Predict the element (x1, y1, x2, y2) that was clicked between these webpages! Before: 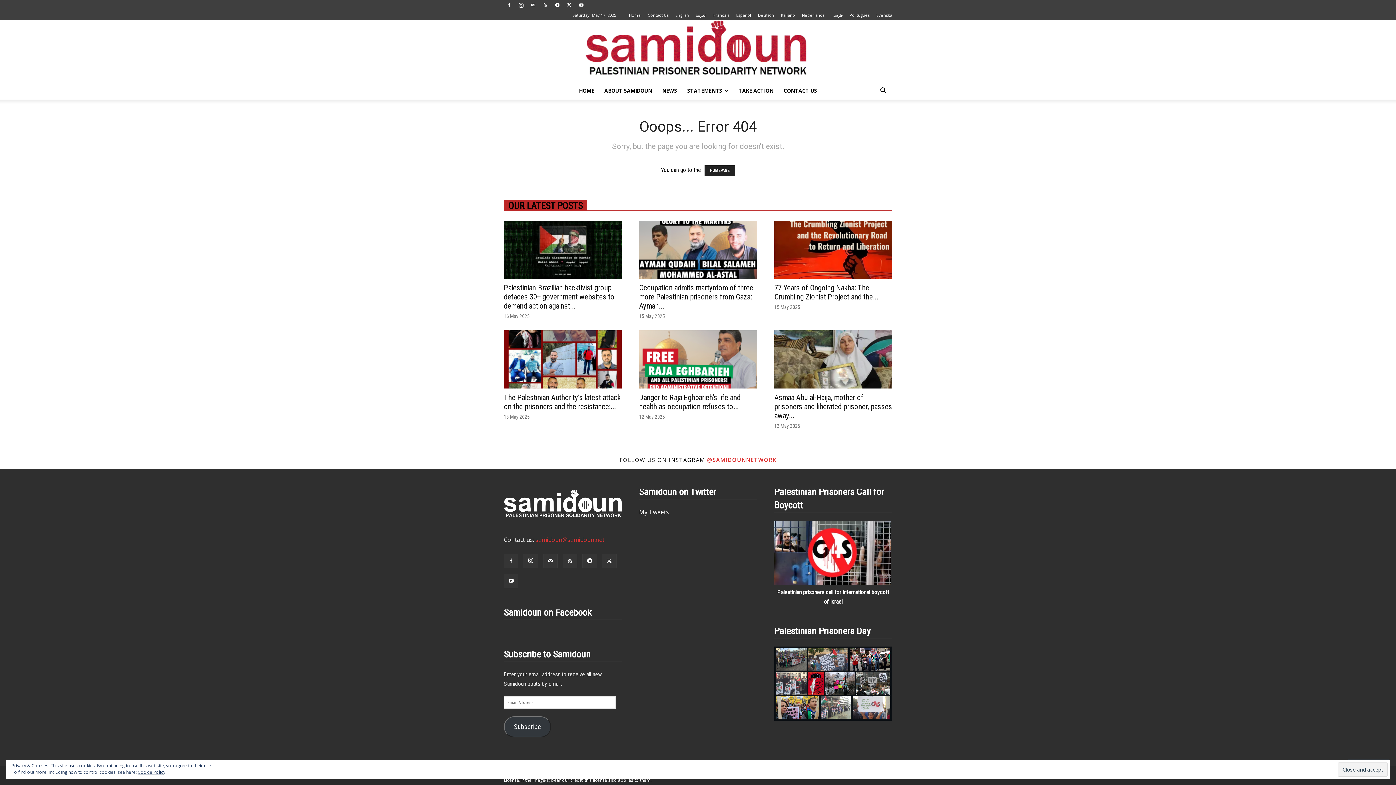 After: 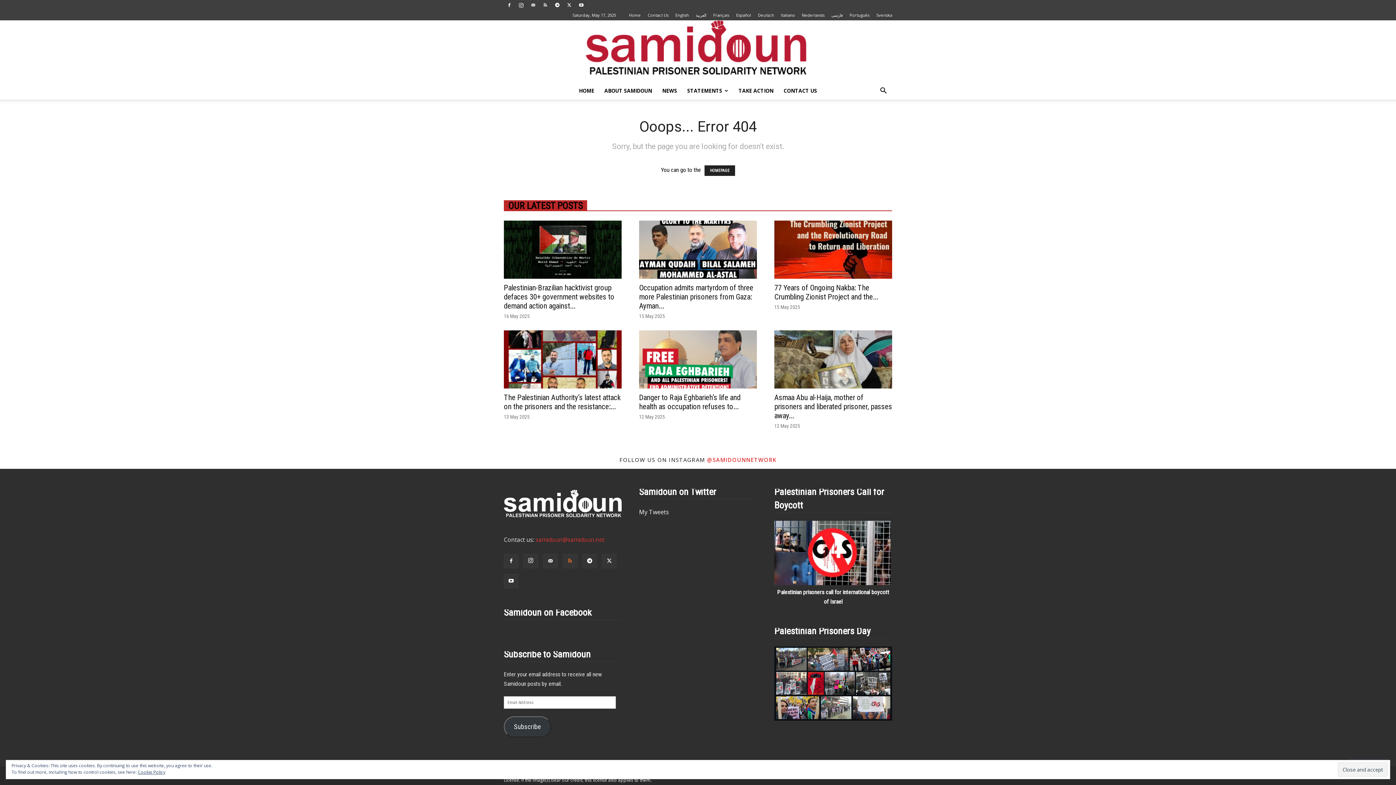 Action: bbox: (562, 554, 577, 568)